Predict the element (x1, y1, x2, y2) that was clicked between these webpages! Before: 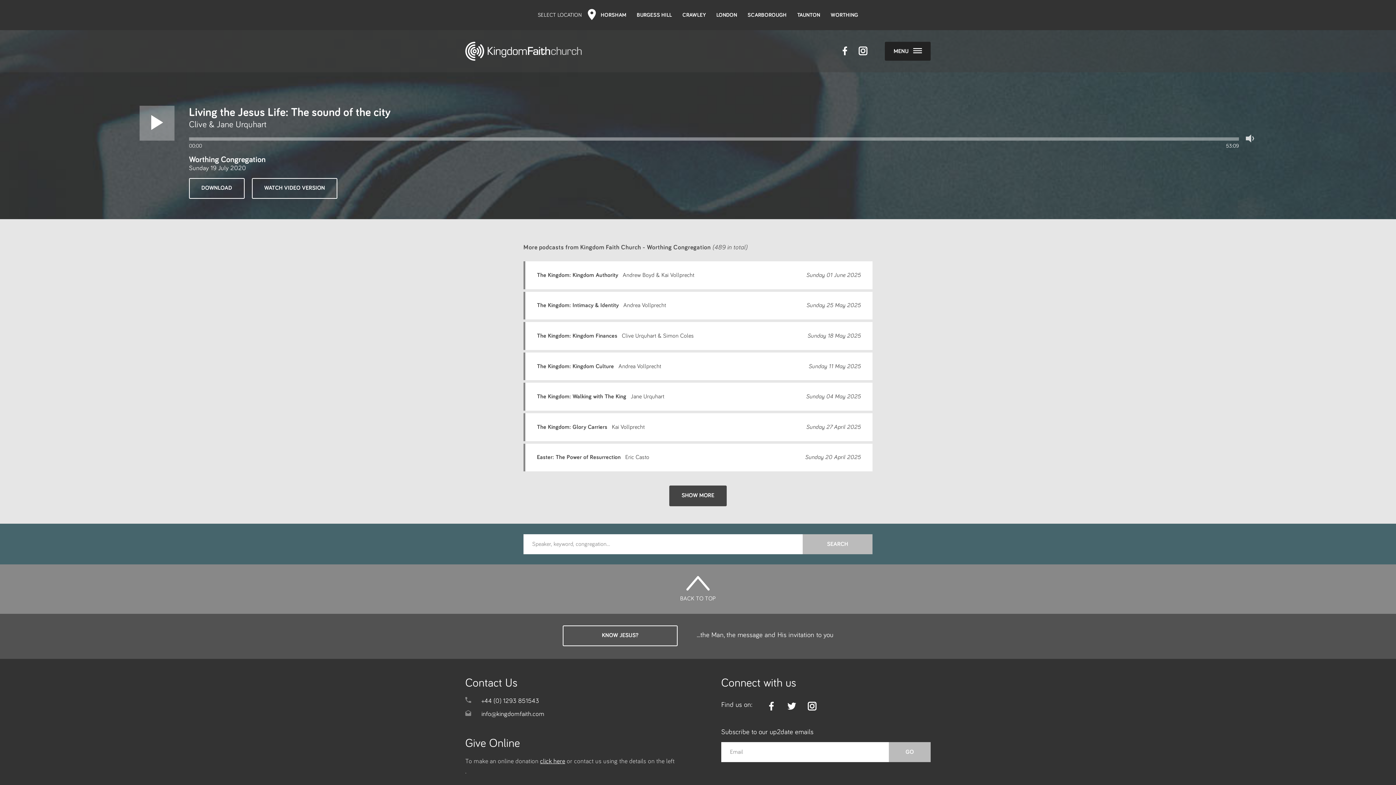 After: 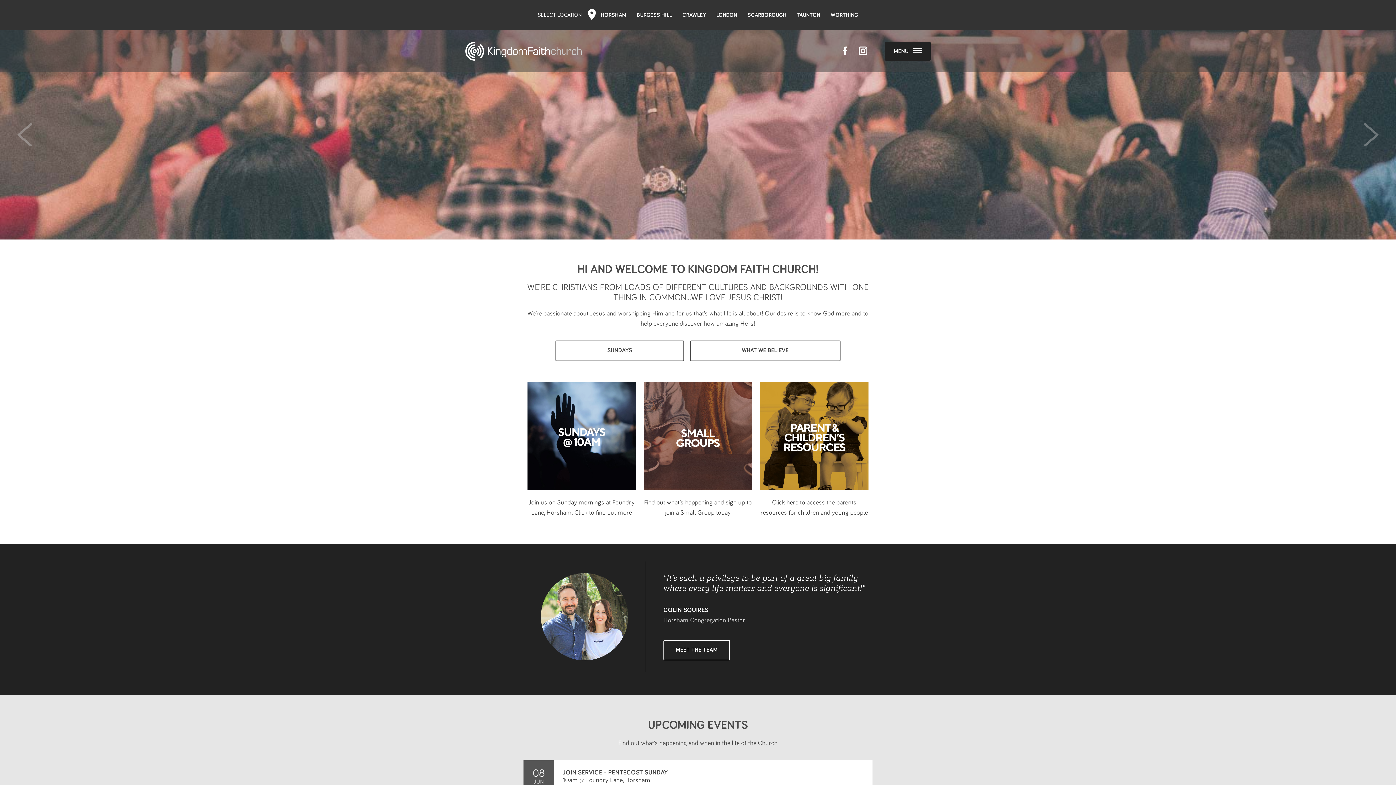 Action: label: HORSHAM bbox: (600, 0, 631, 29)